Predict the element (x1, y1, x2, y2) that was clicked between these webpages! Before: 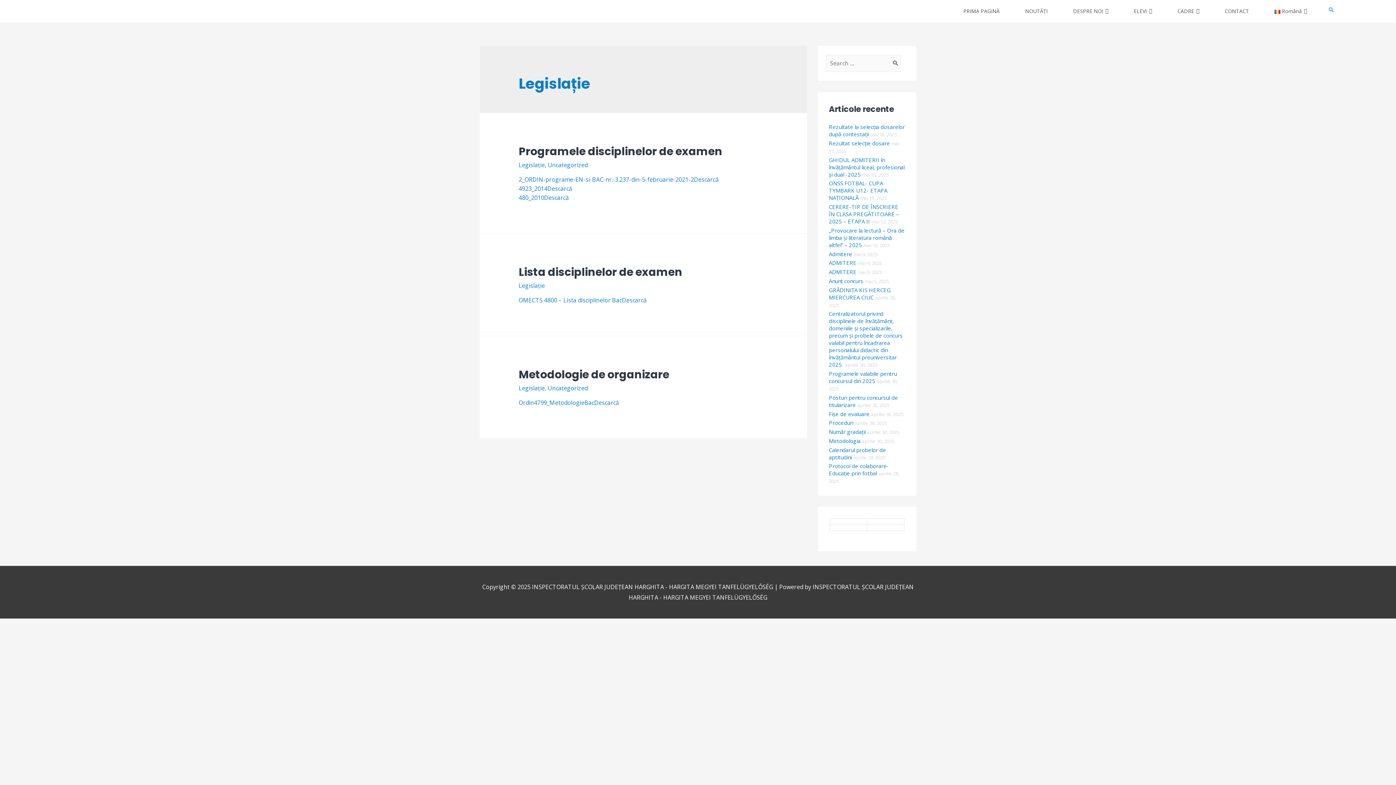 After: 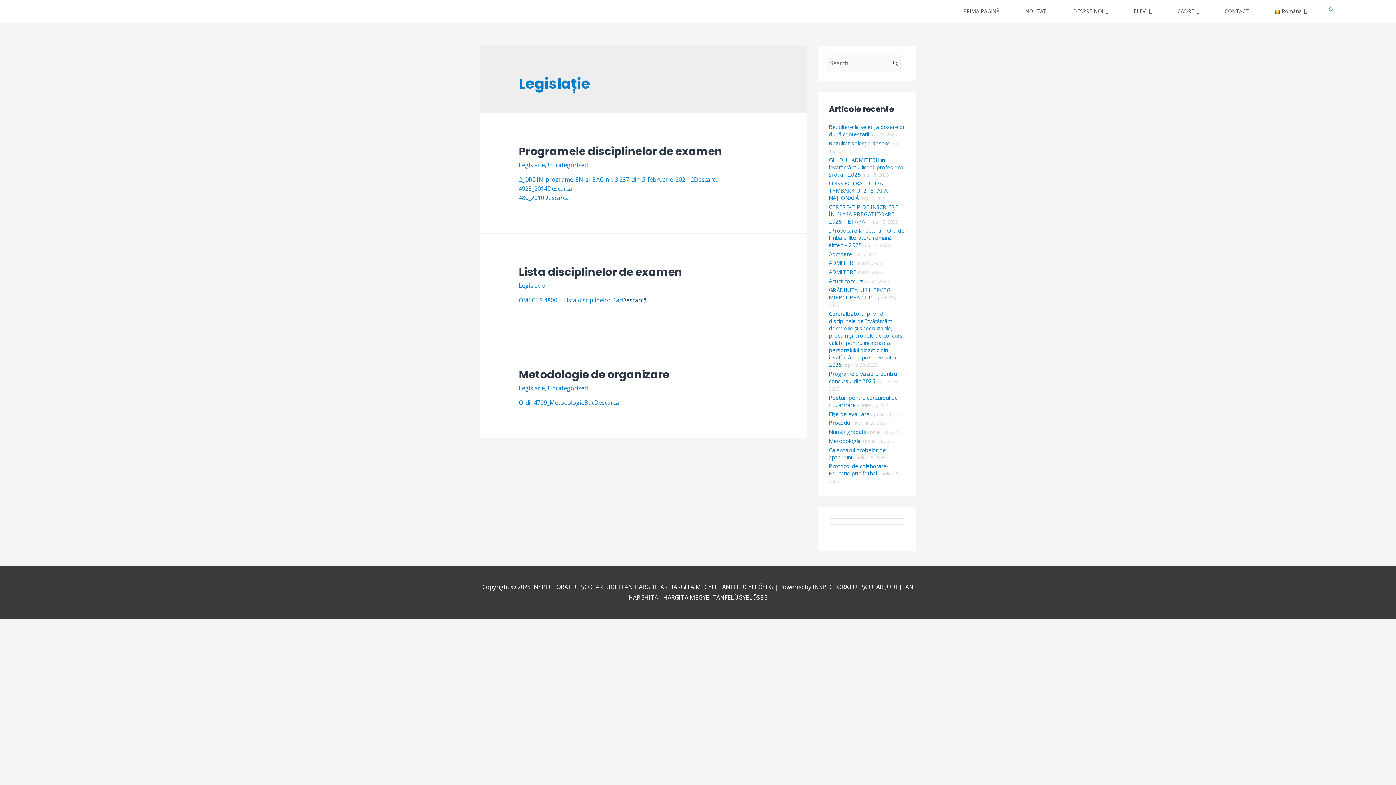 Action: bbox: (622, 296, 646, 304) label: Descarcă